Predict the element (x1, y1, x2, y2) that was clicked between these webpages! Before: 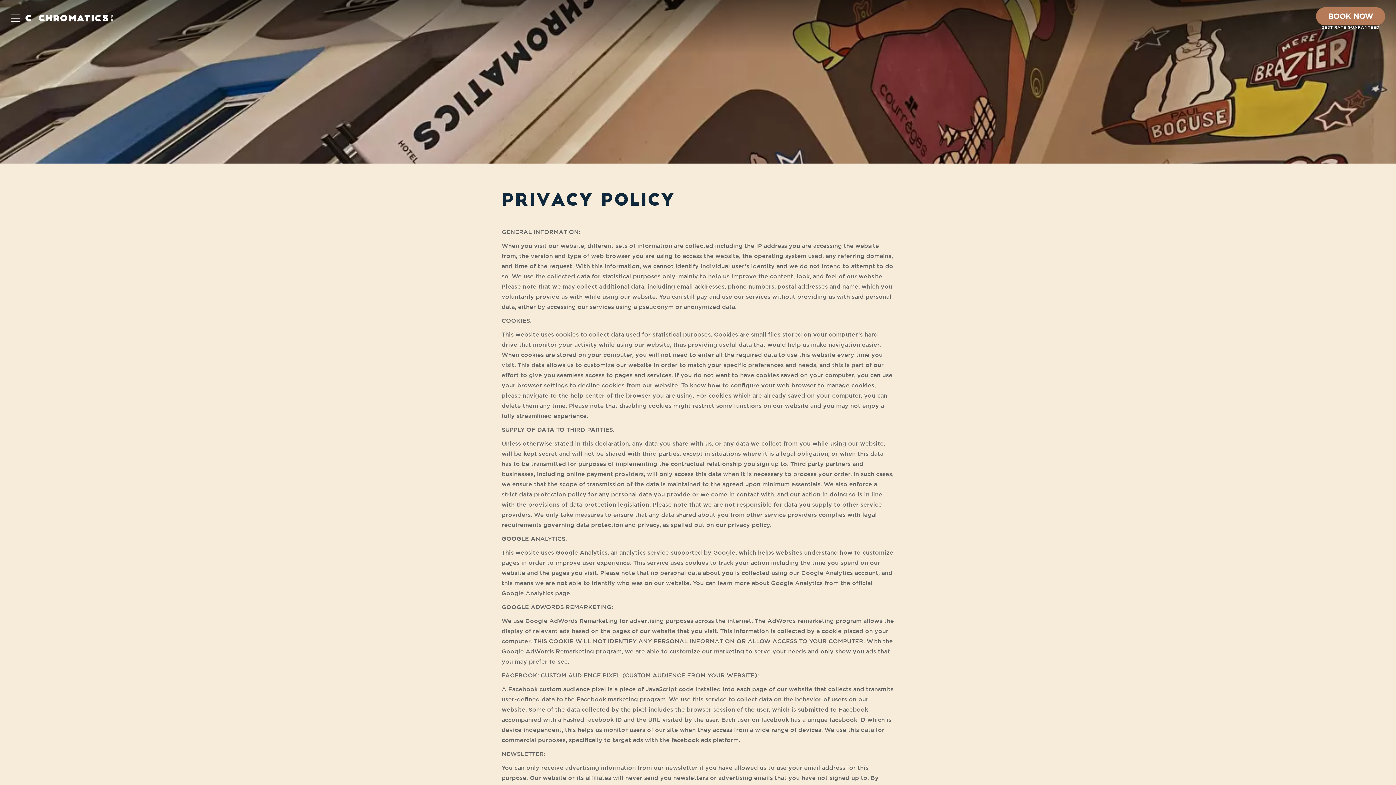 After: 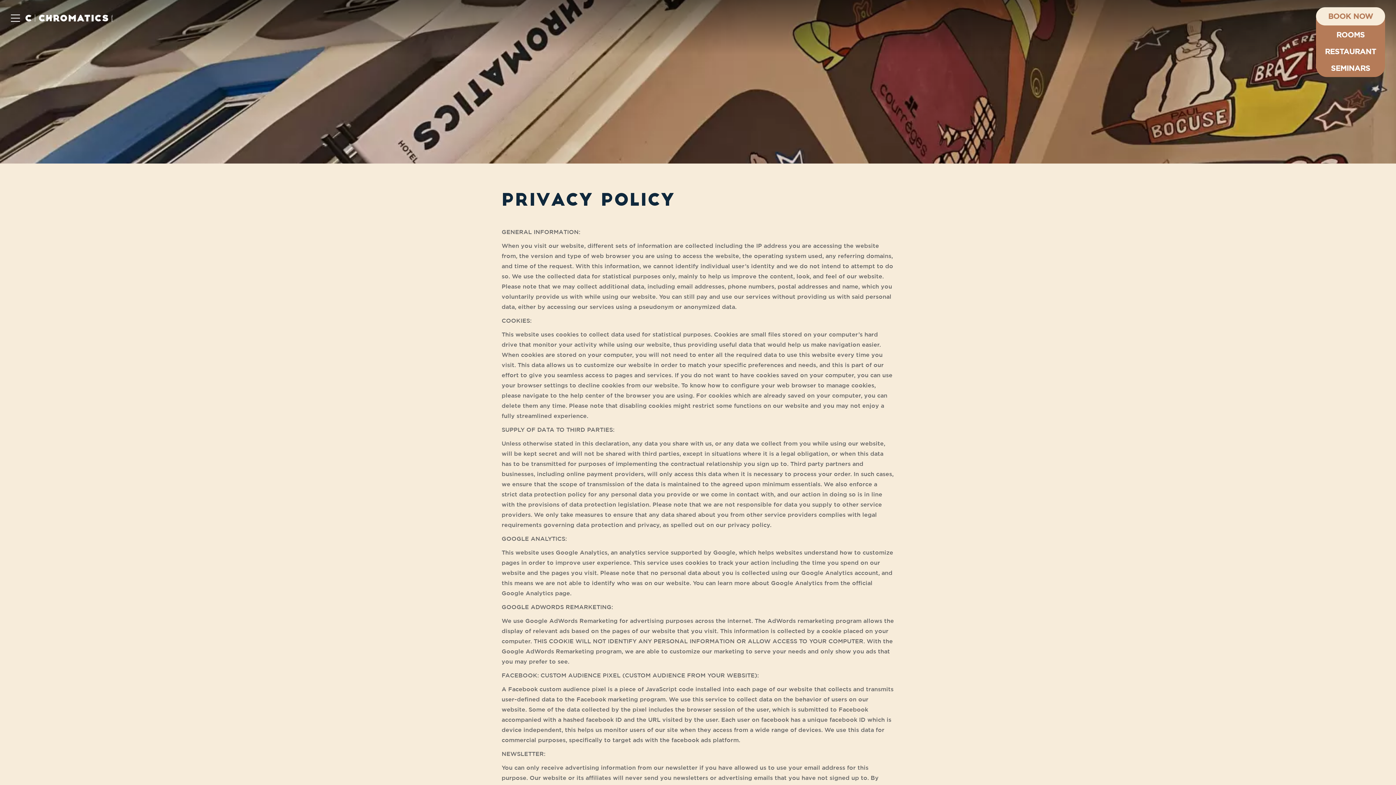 Action: bbox: (1316, 7, 1385, 25) label: BOOK NOW